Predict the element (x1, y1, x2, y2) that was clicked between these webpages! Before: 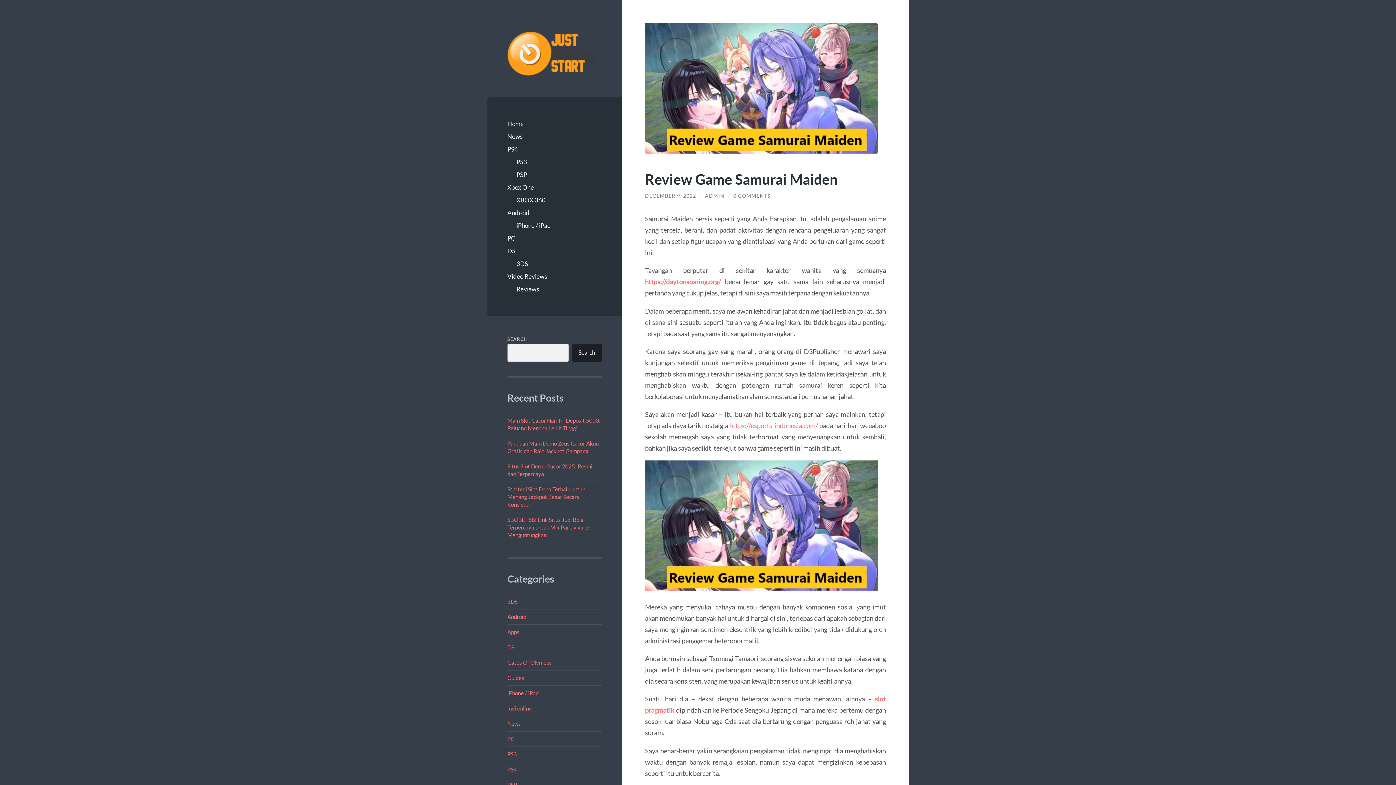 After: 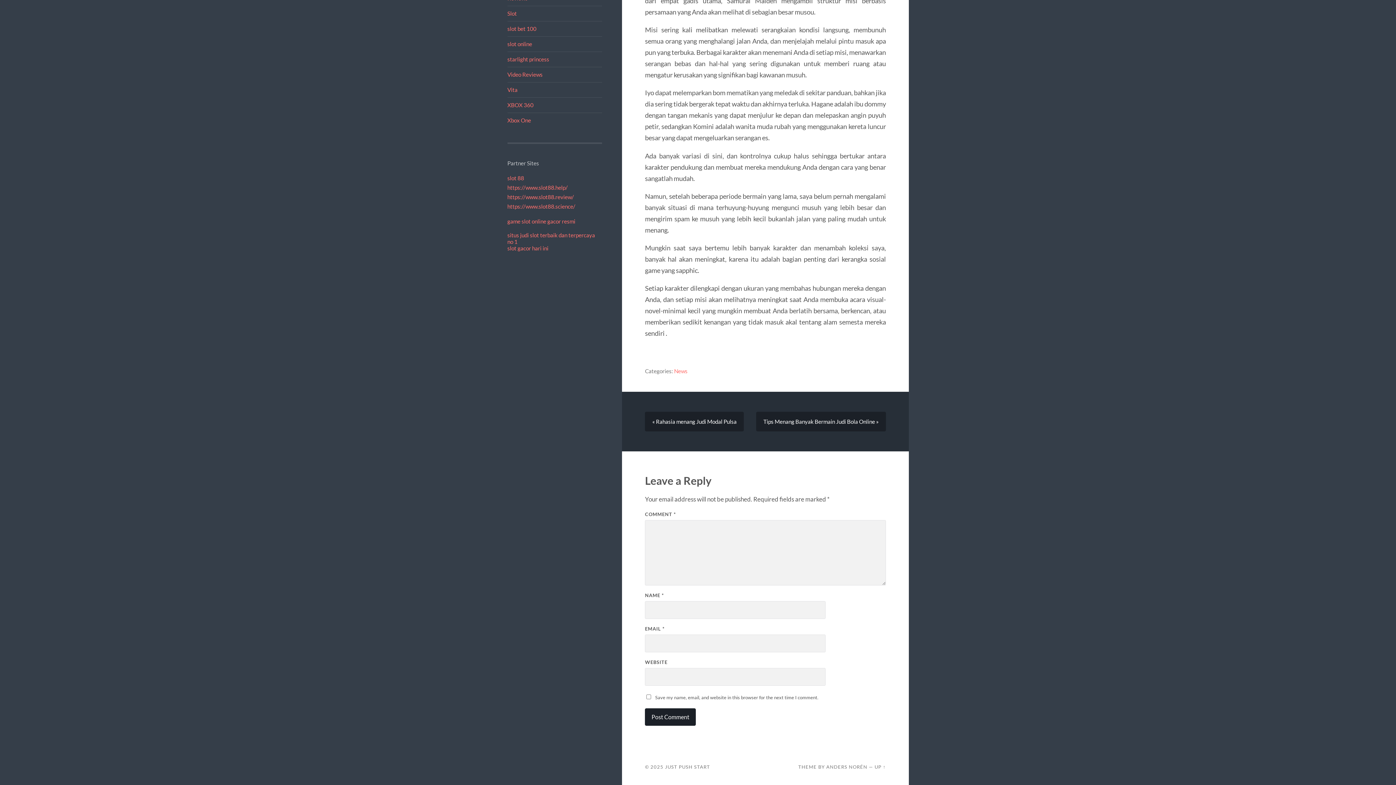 Action: bbox: (733, 193, 770, 199) label: 0 COMMENTS